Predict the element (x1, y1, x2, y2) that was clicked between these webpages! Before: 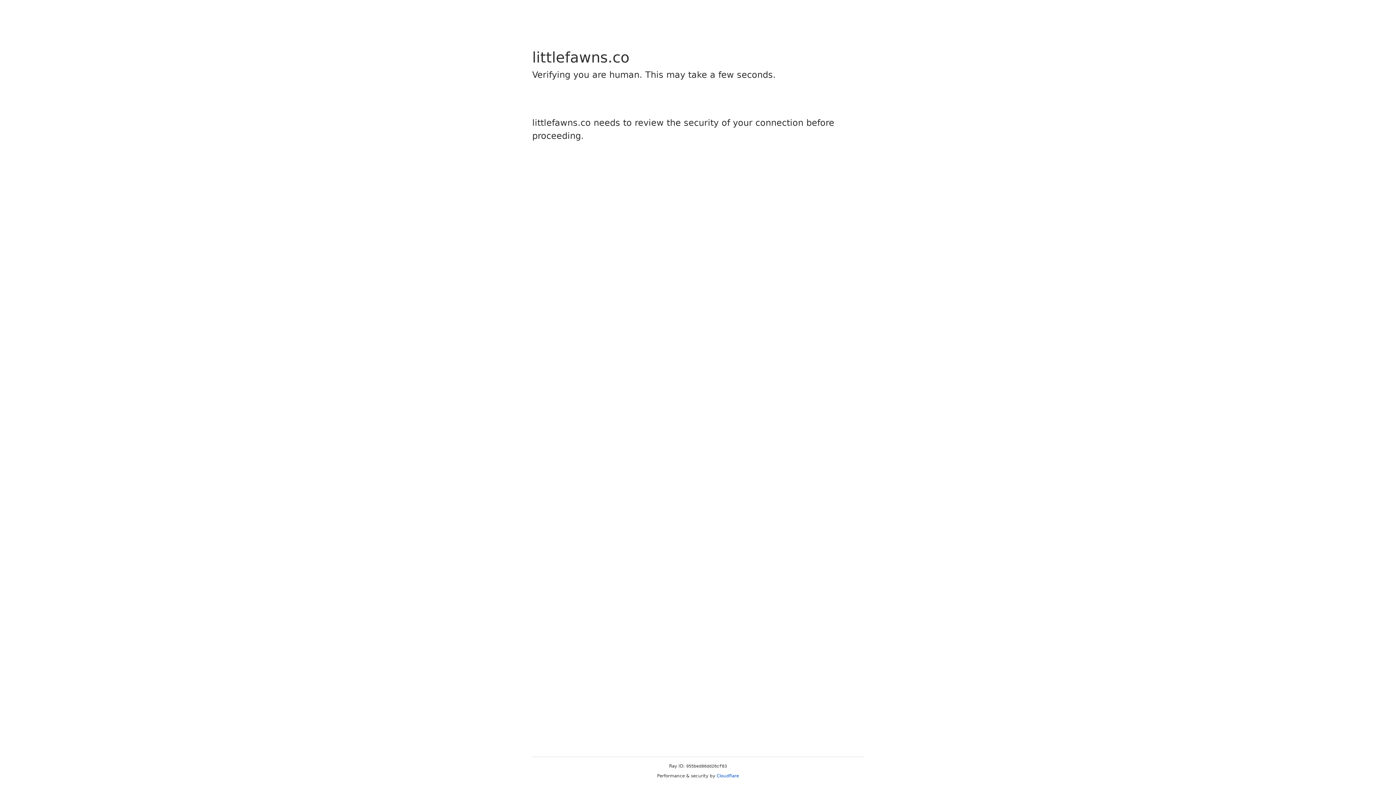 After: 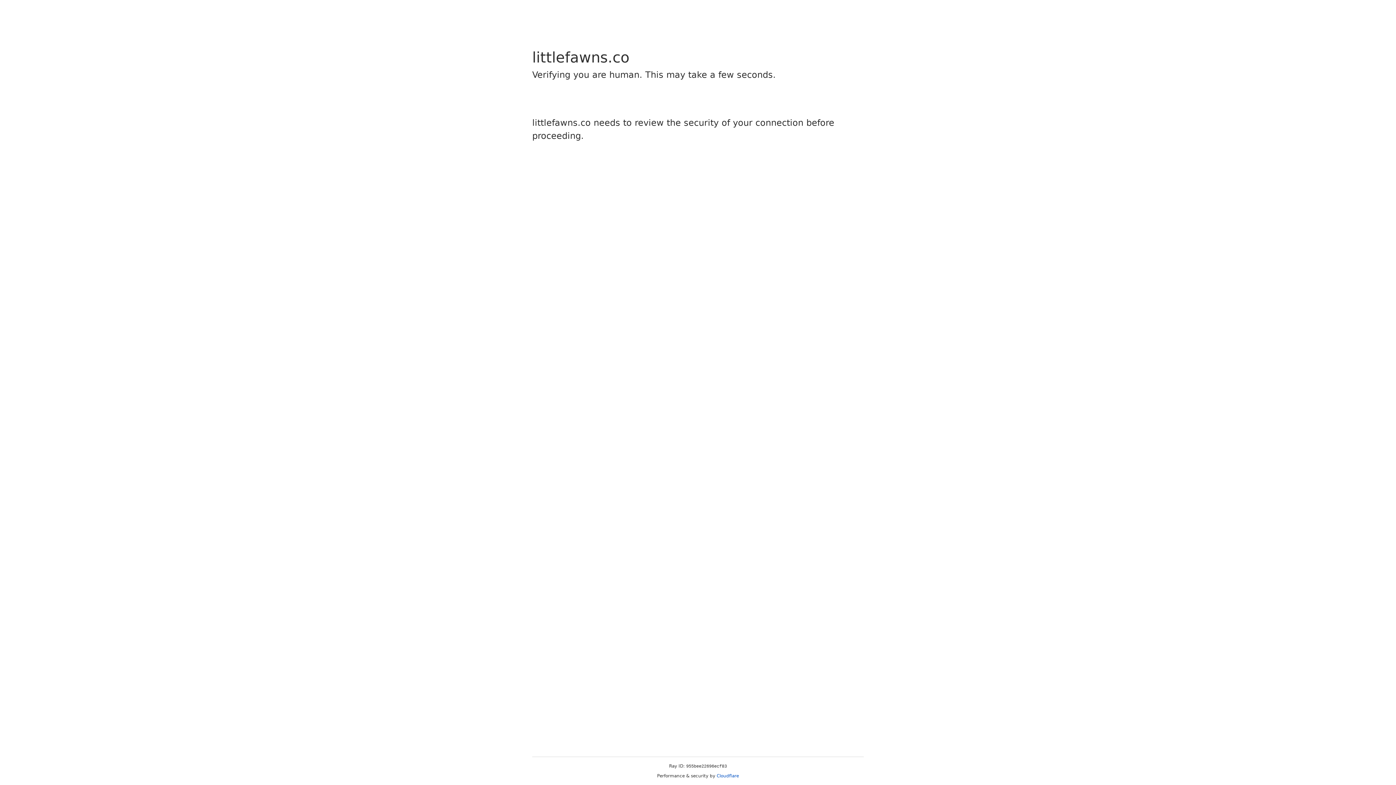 Action: label: Cloudflare bbox: (716, 773, 739, 778)